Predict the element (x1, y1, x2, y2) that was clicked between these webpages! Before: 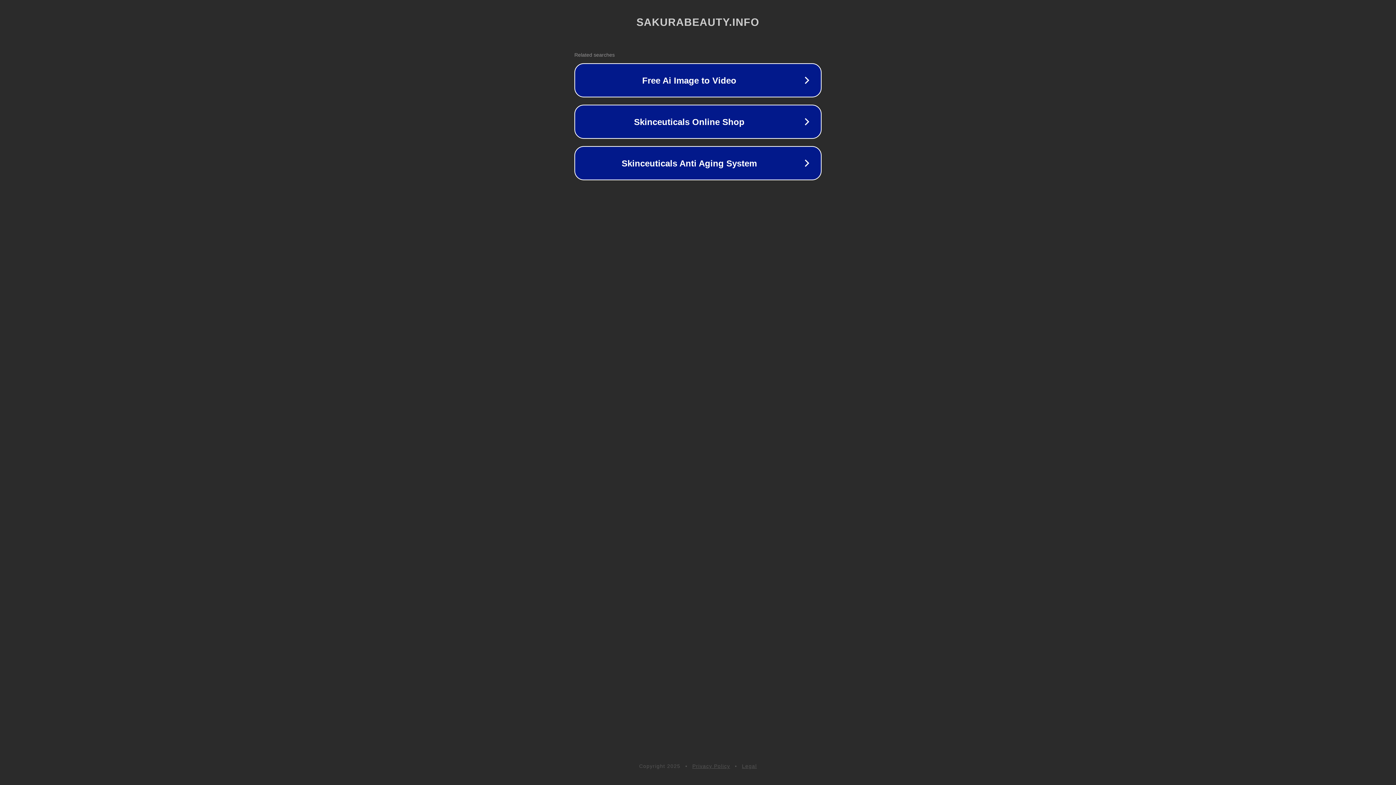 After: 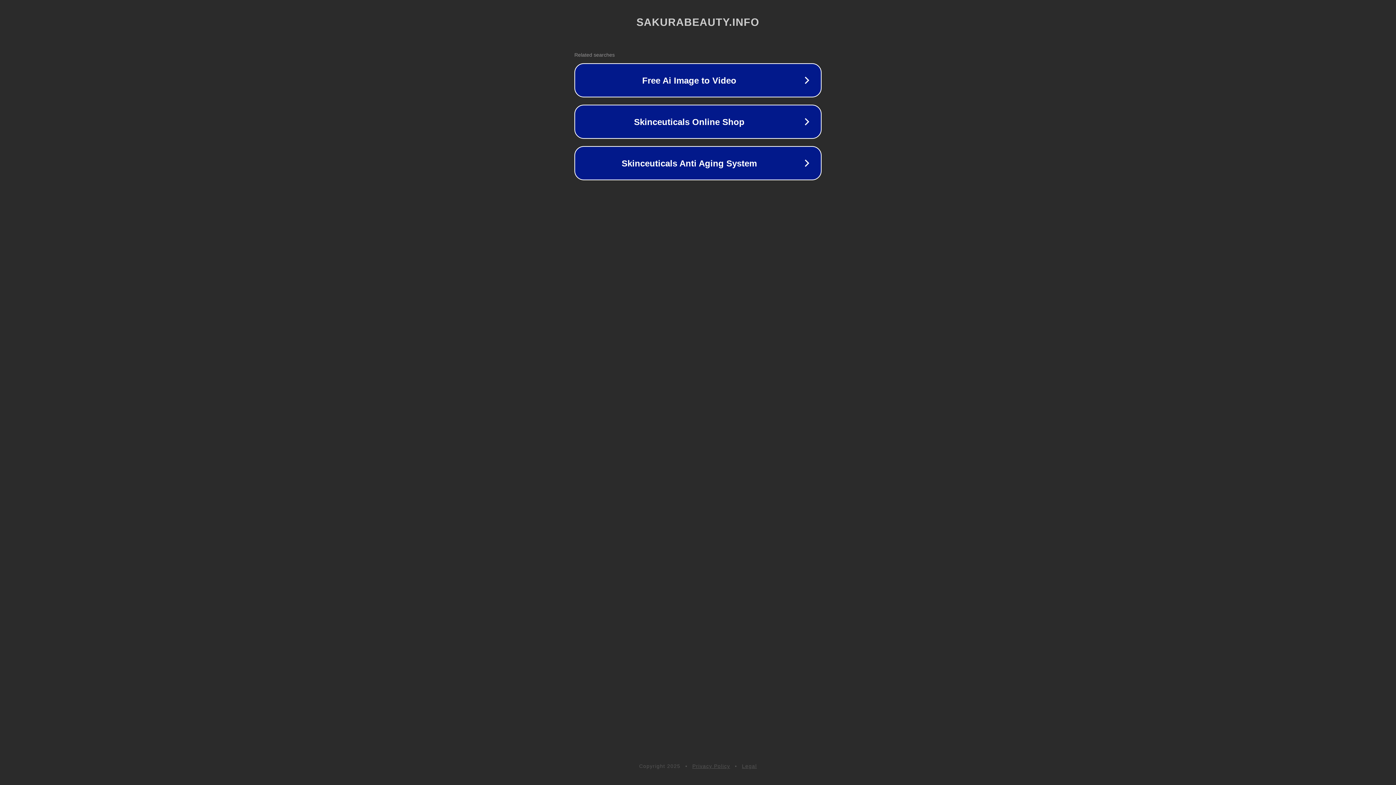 Action: label: Privacy Policy bbox: (692, 763, 730, 769)